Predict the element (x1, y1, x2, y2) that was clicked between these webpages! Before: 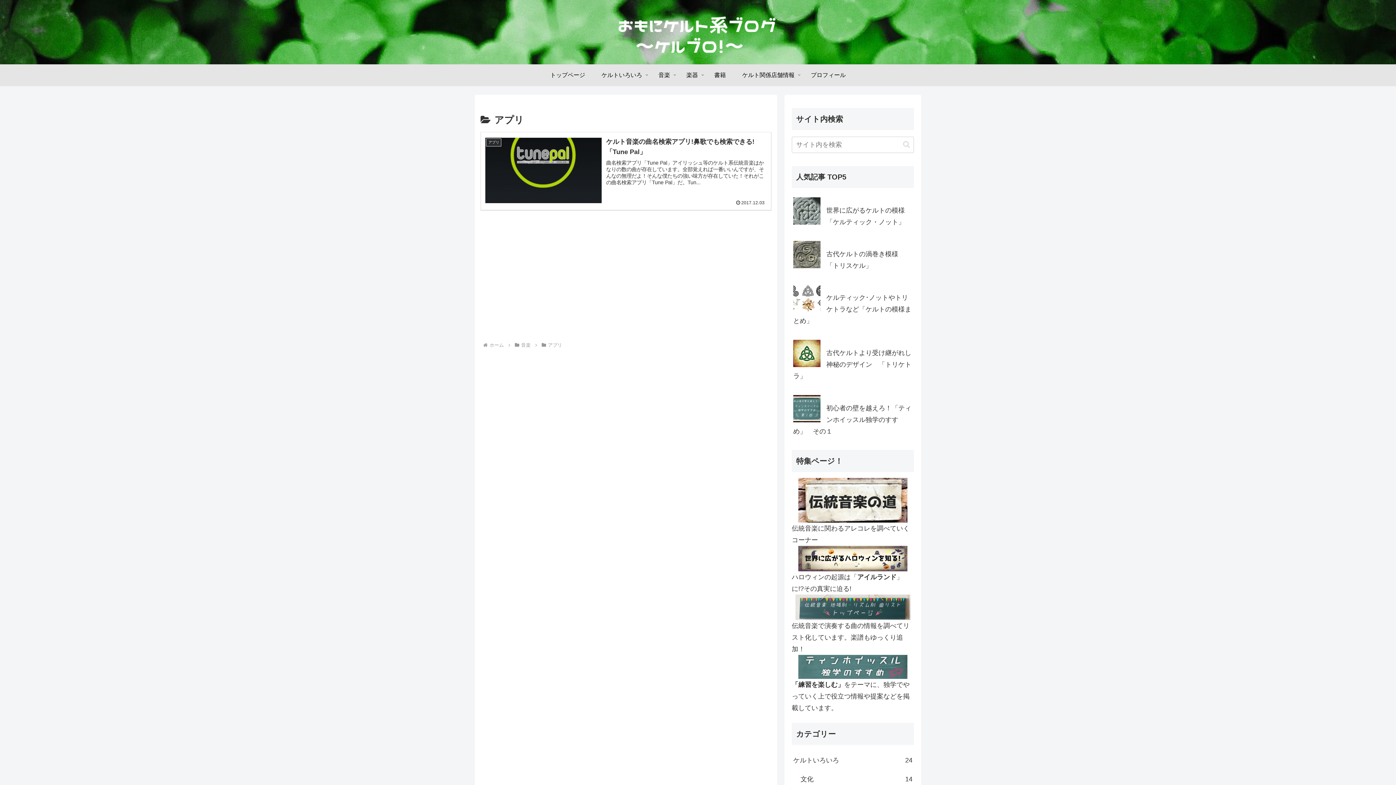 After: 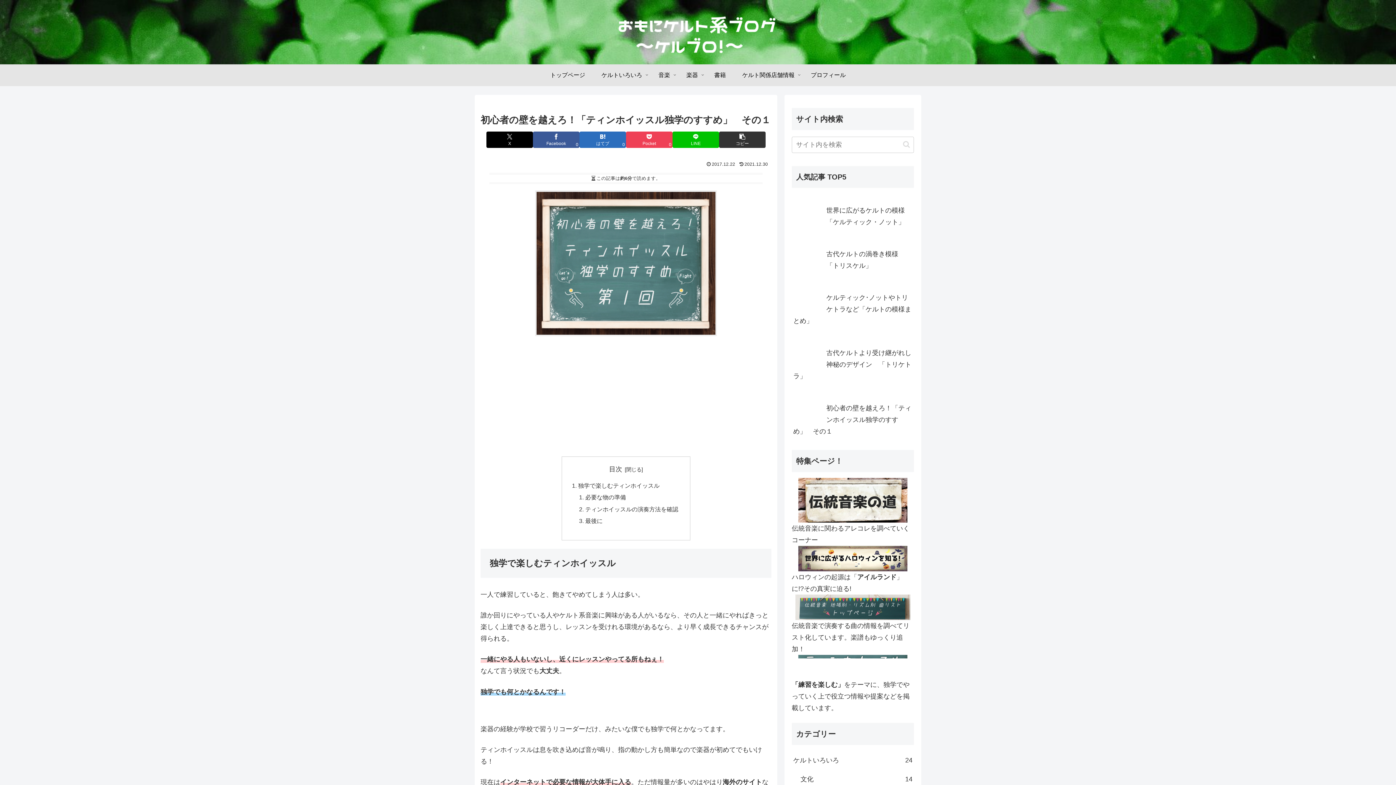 Action: bbox: (792, 391, 914, 398)